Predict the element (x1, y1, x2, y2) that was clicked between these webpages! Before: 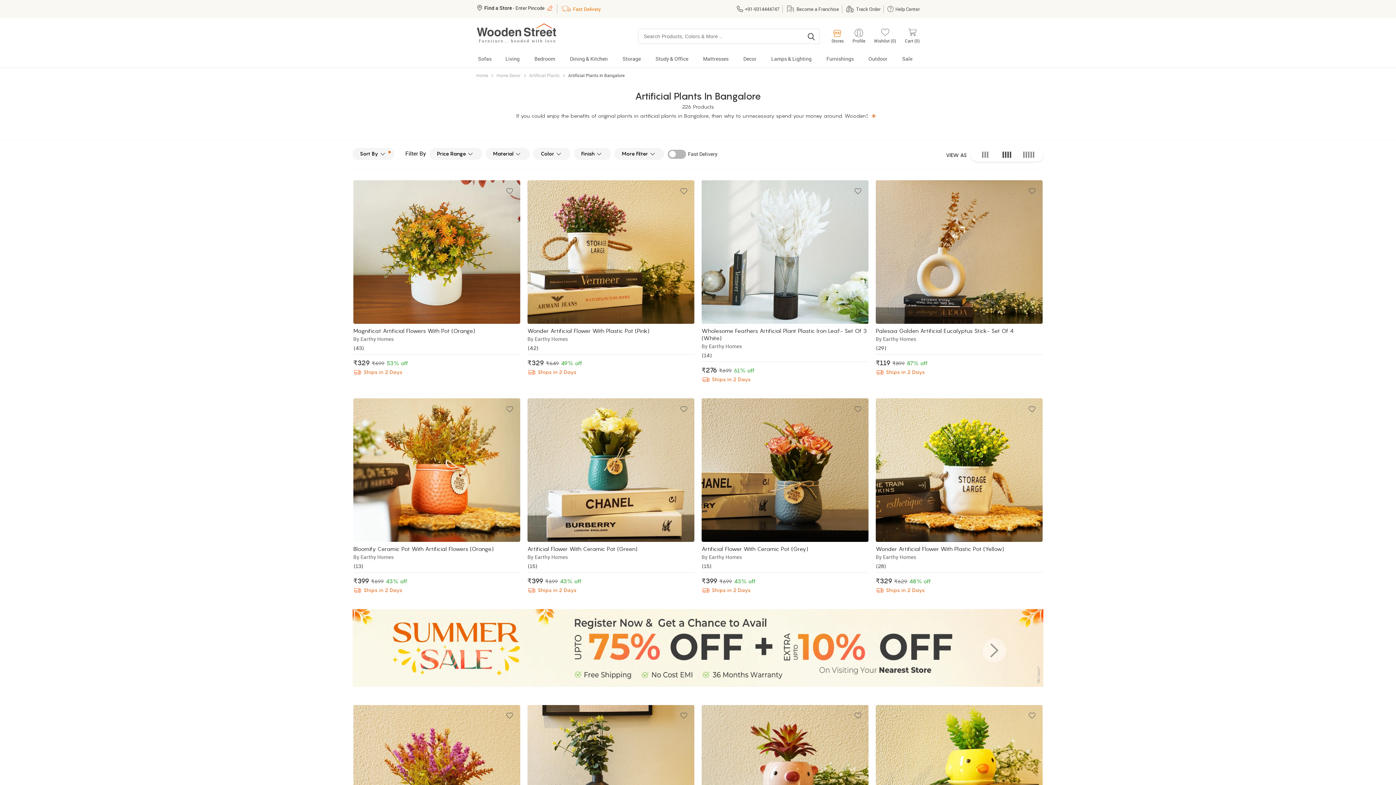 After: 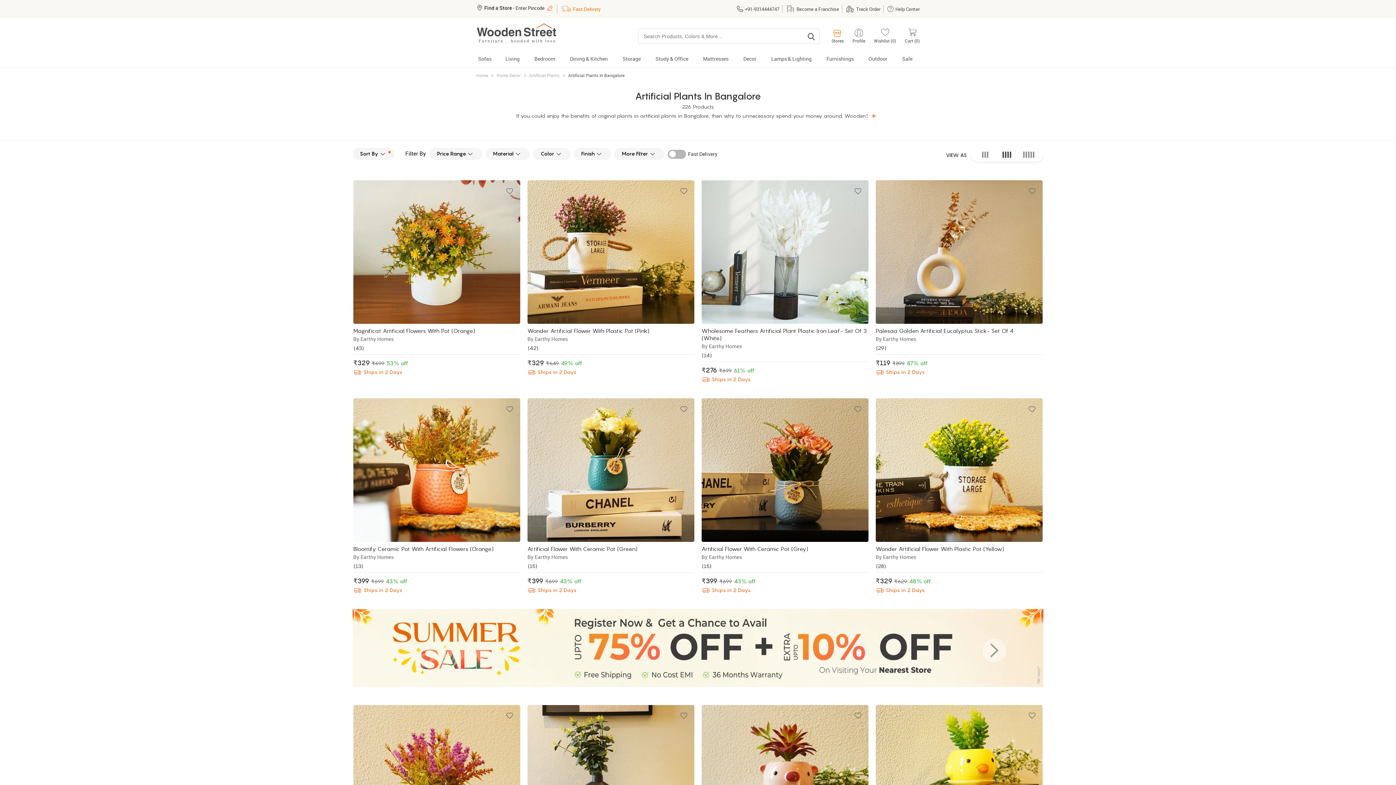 Action: label: Read more bbox: (868, 113, 880, 120)